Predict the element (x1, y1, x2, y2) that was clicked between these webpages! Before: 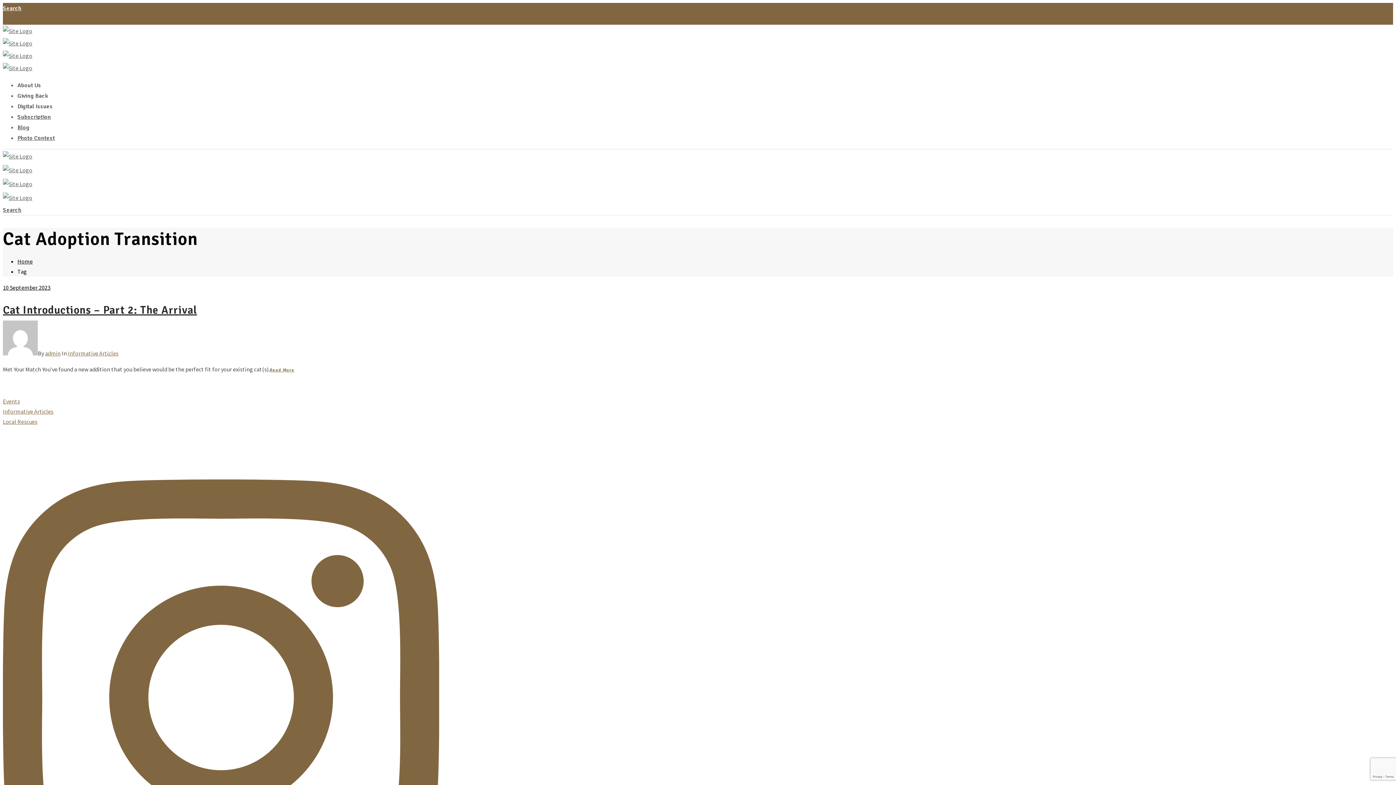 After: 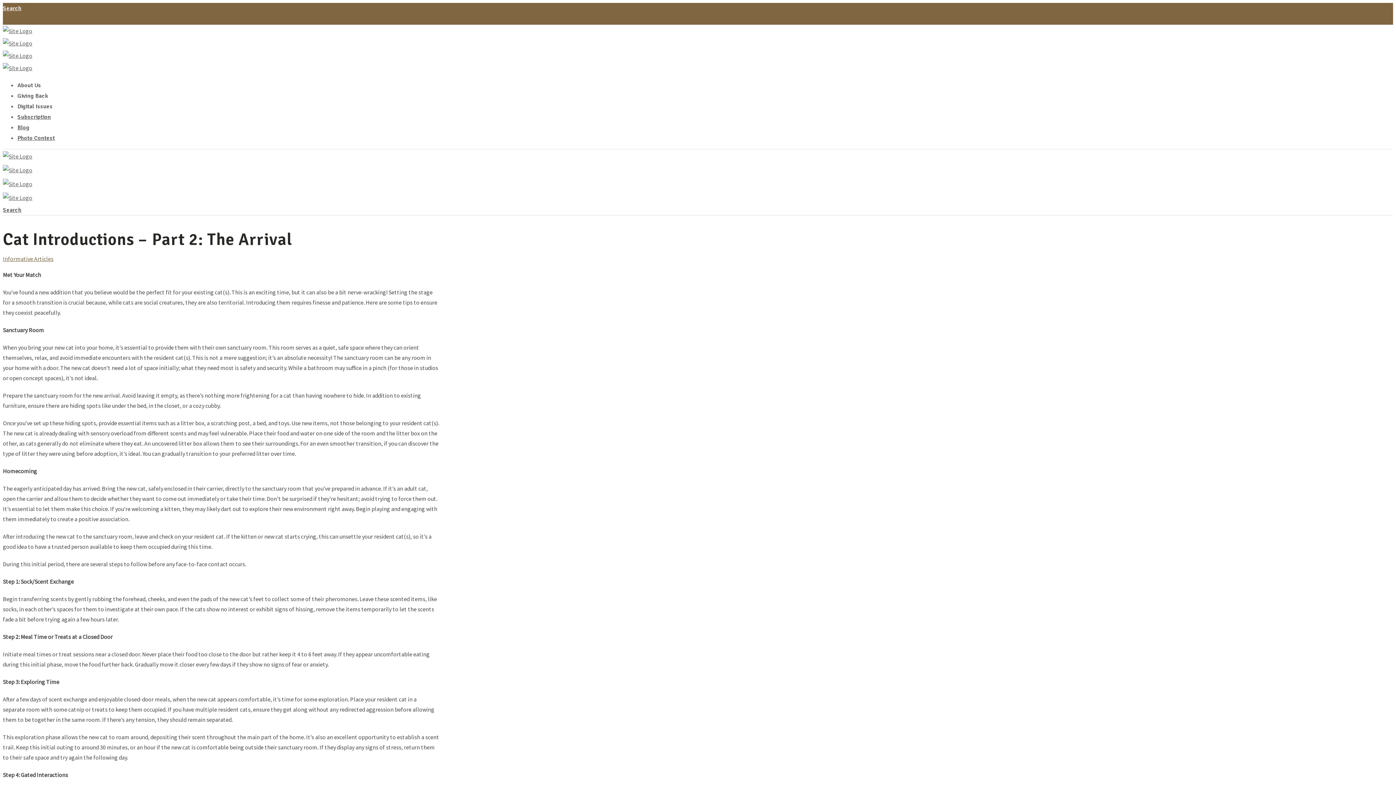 Action: label: Cat Introductions – Part 2: The Arrival bbox: (2, 303, 197, 316)